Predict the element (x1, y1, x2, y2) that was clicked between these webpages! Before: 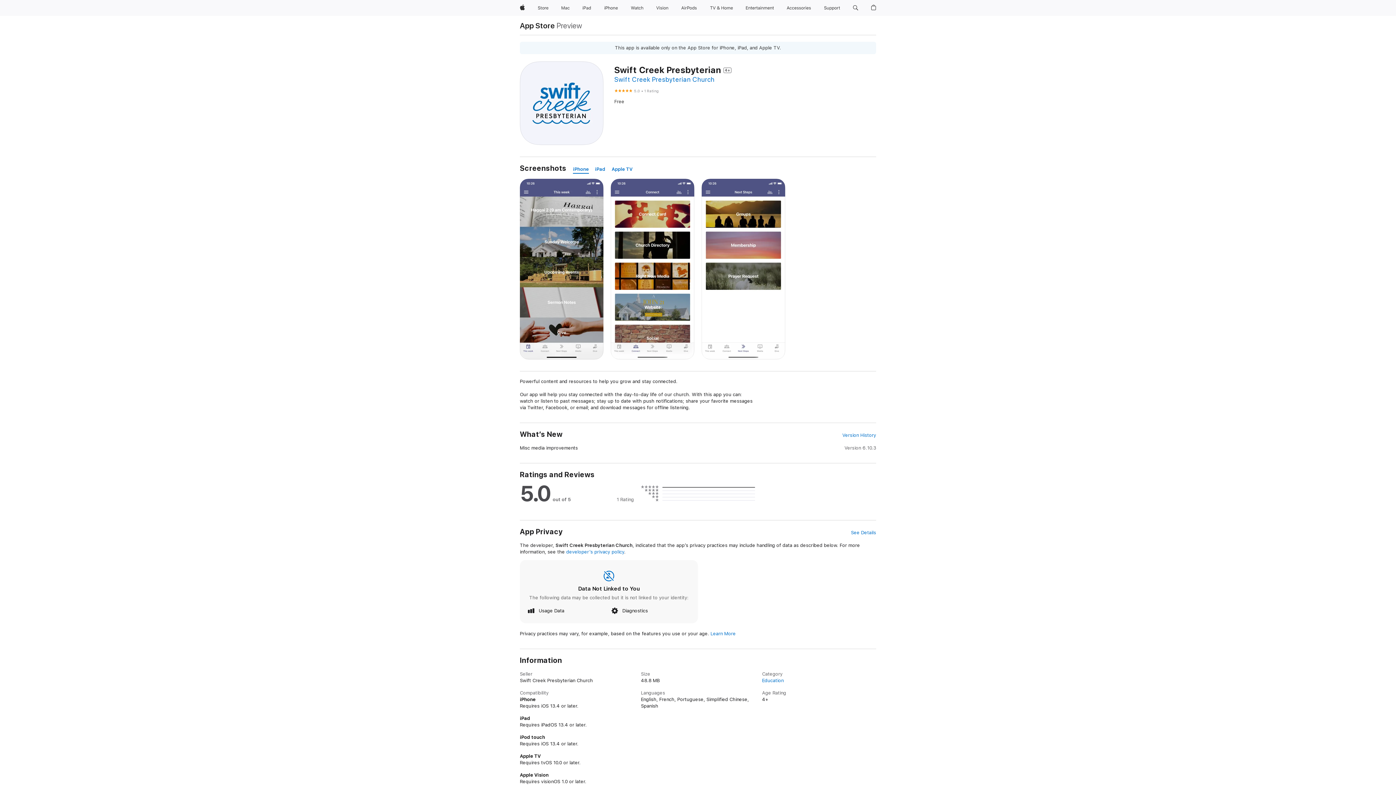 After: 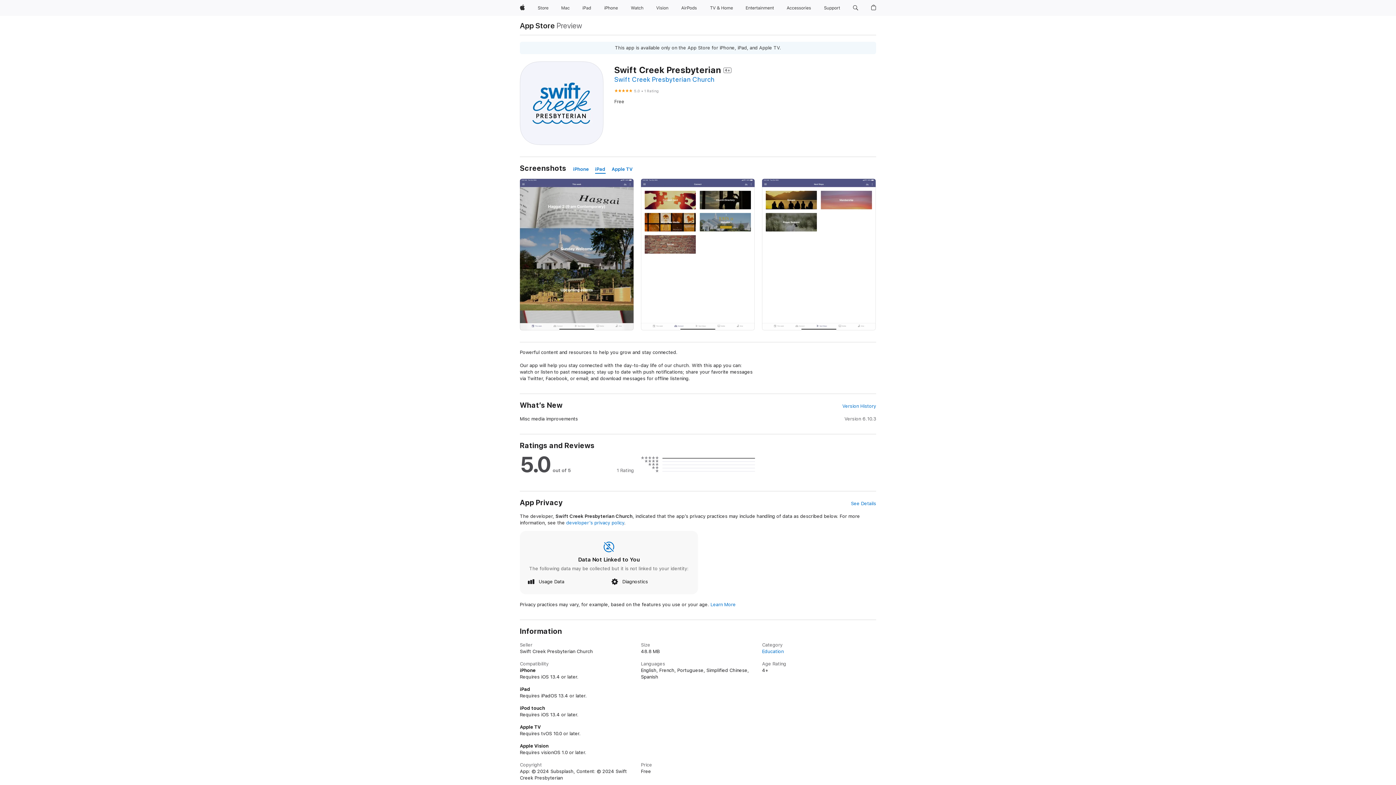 Action: label: iPad bbox: (595, 165, 605, 173)